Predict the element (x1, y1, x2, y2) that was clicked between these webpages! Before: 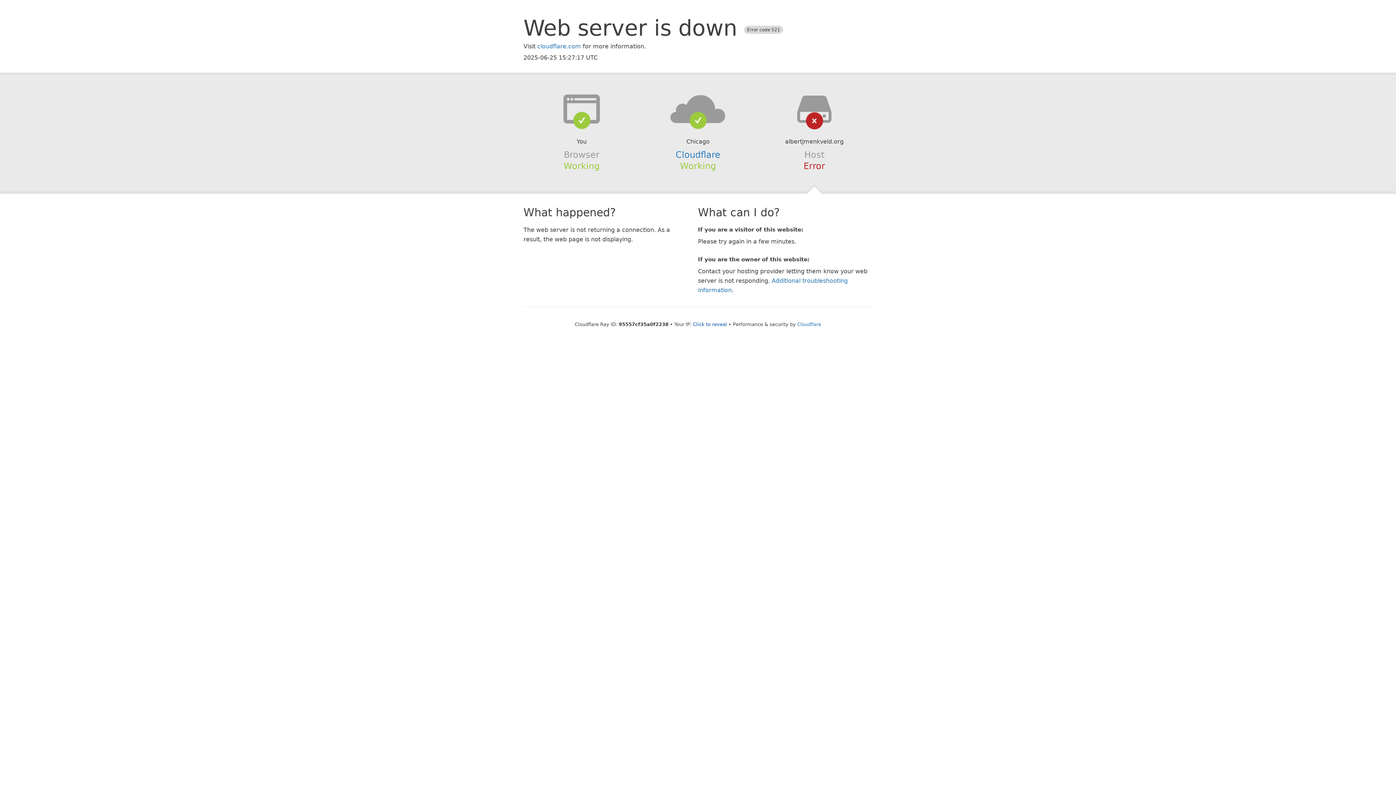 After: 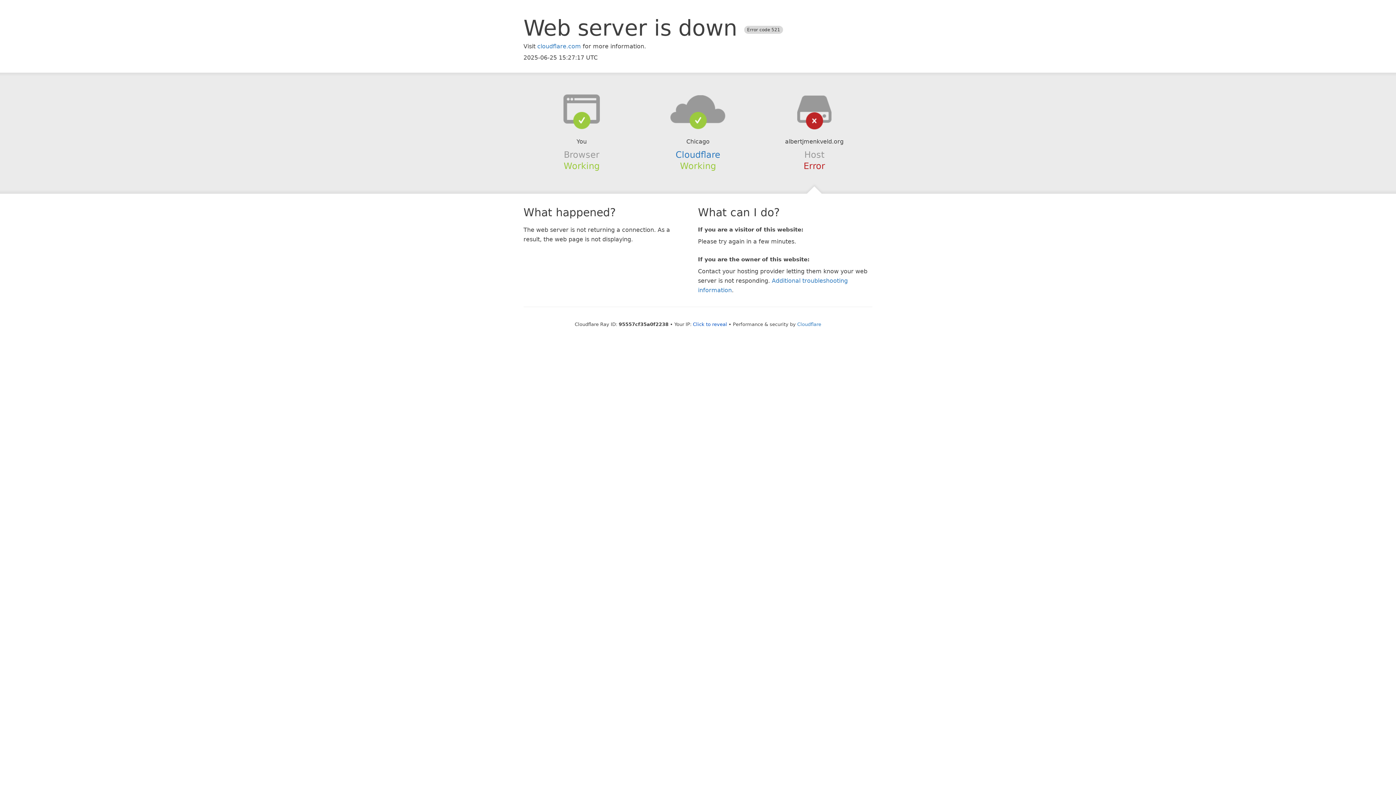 Action: bbox: (639, 94, 756, 123)